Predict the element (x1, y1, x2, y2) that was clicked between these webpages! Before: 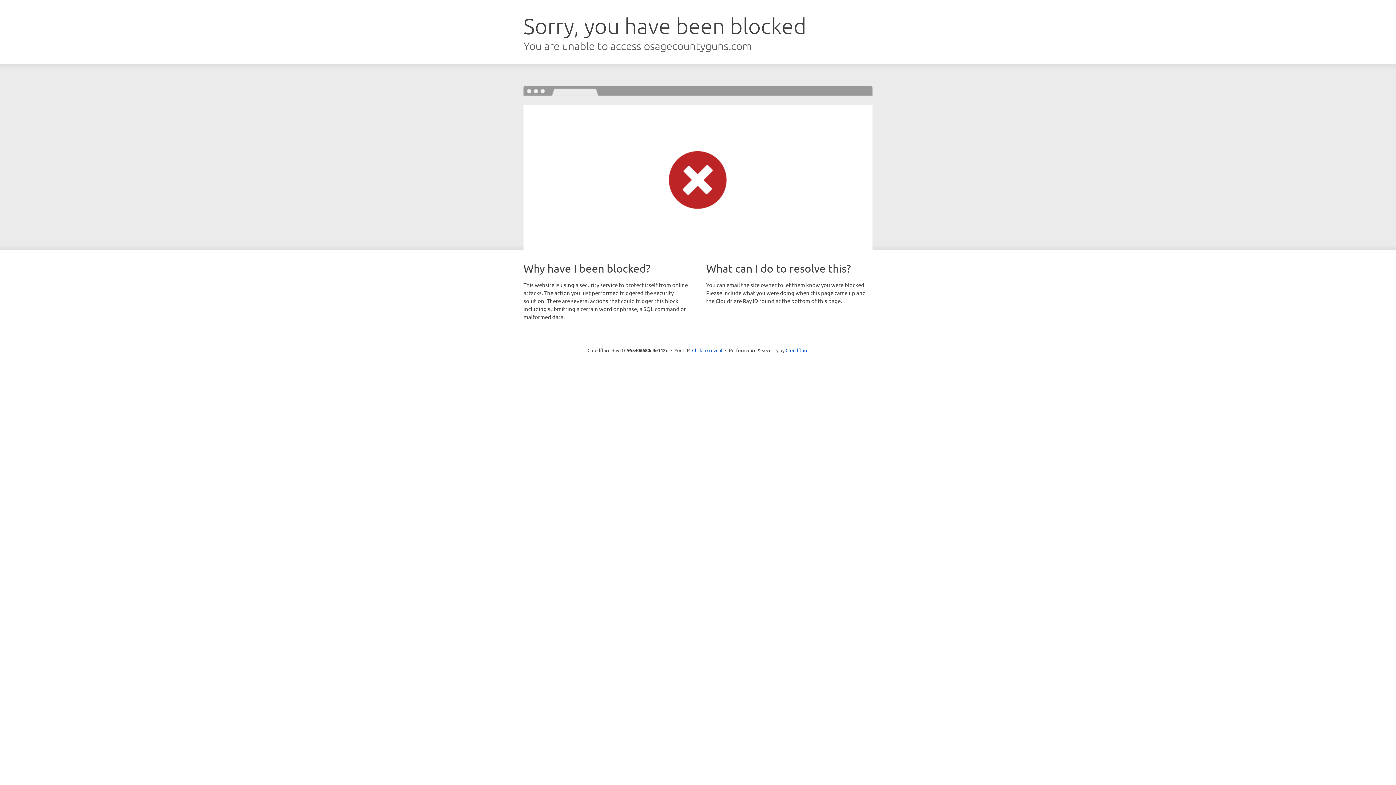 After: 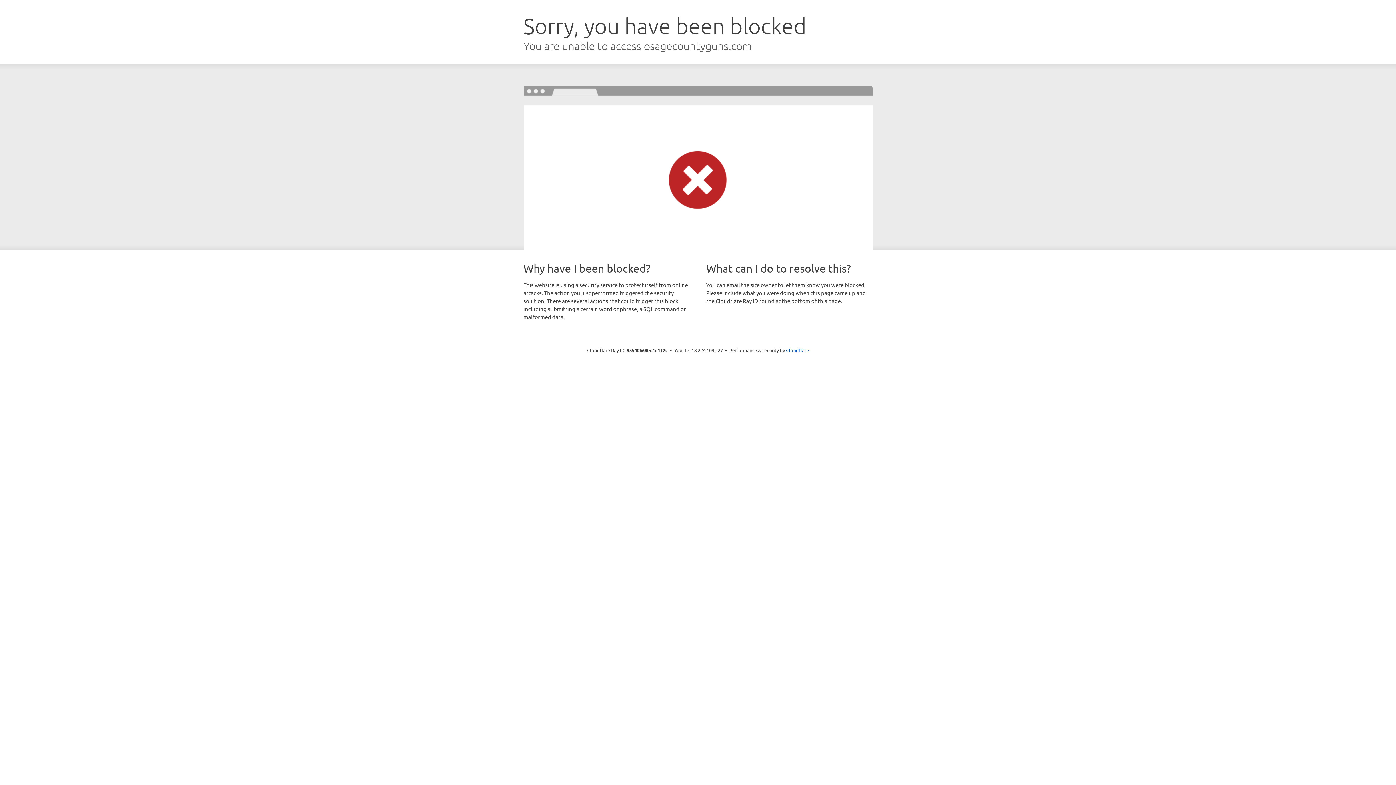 Action: bbox: (692, 346, 722, 353) label: Click to reveal